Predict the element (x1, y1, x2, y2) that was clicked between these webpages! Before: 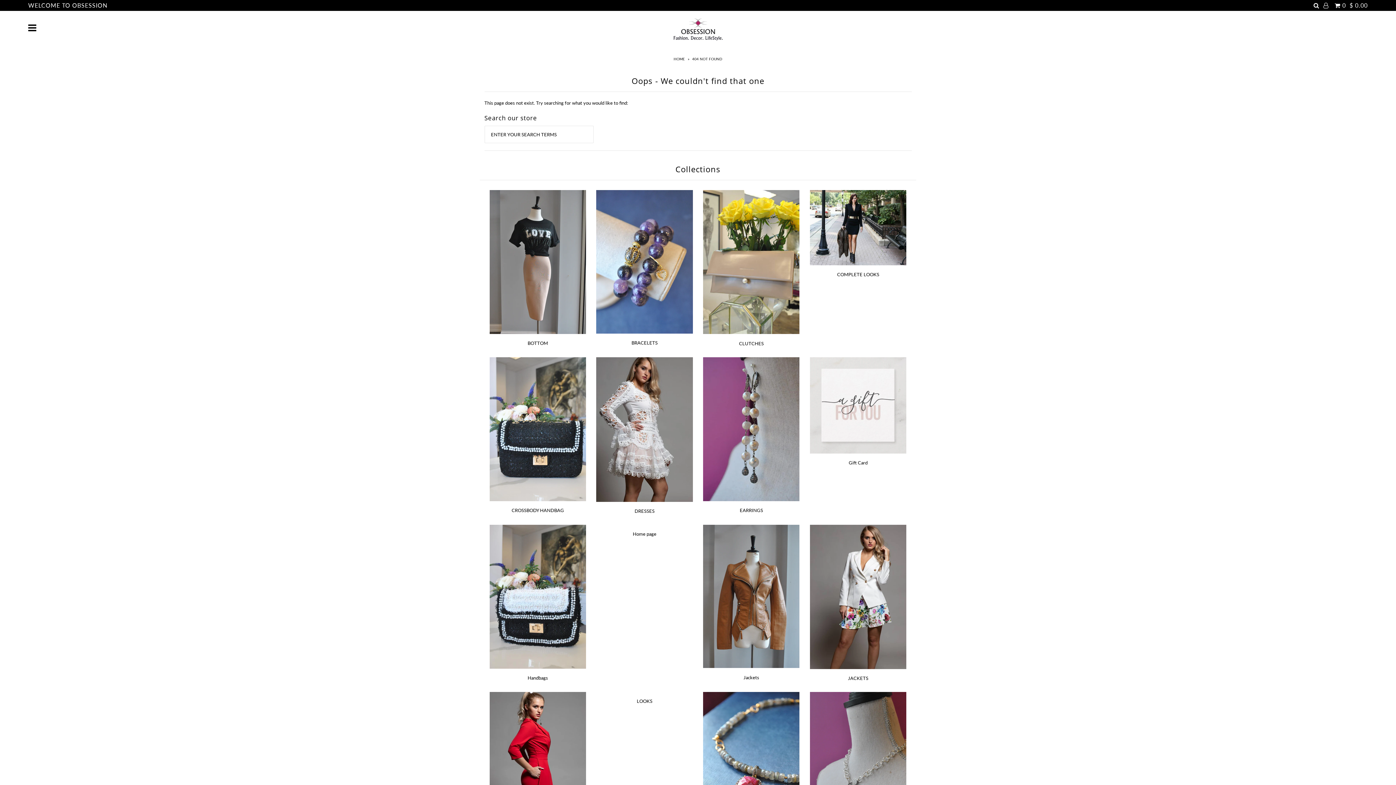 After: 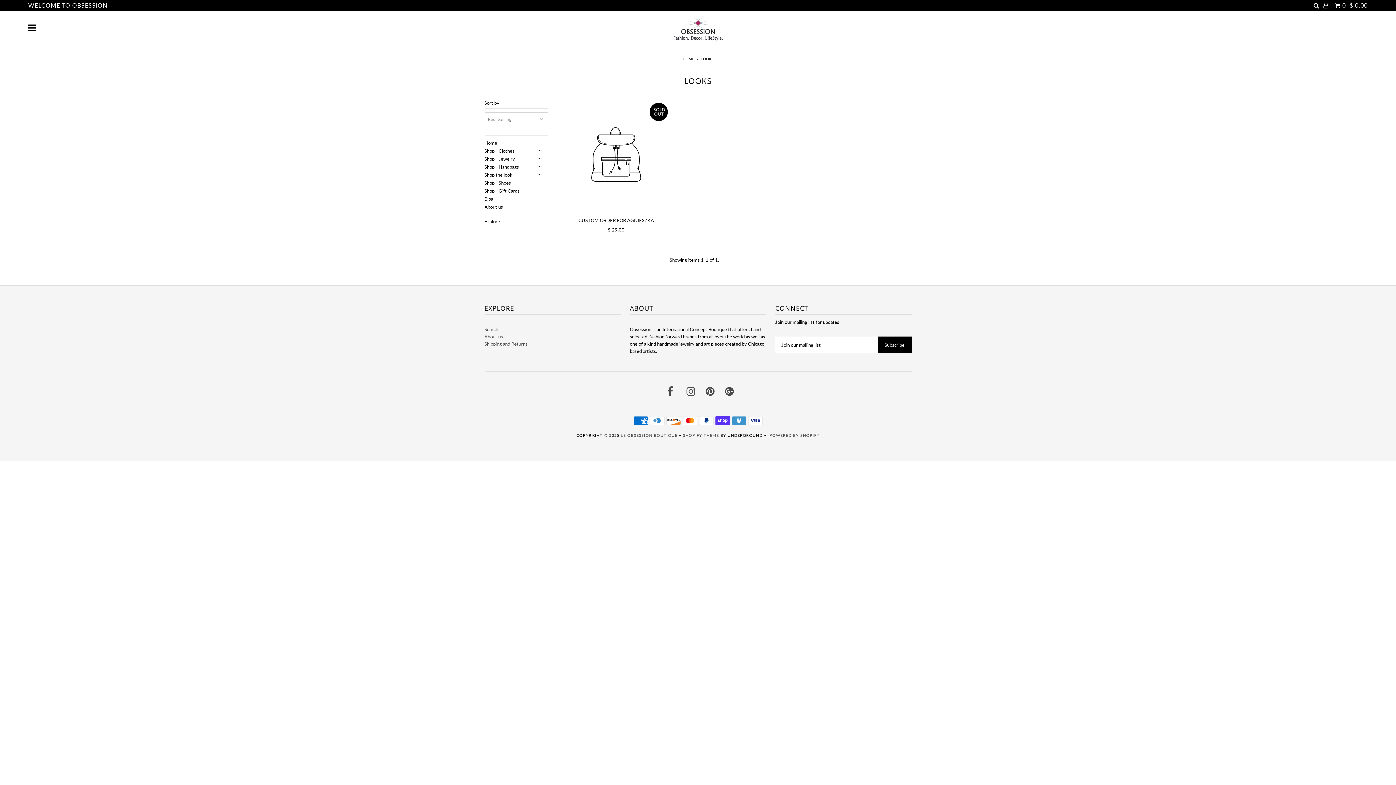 Action: bbox: (636, 698, 652, 704) label: LOOKS